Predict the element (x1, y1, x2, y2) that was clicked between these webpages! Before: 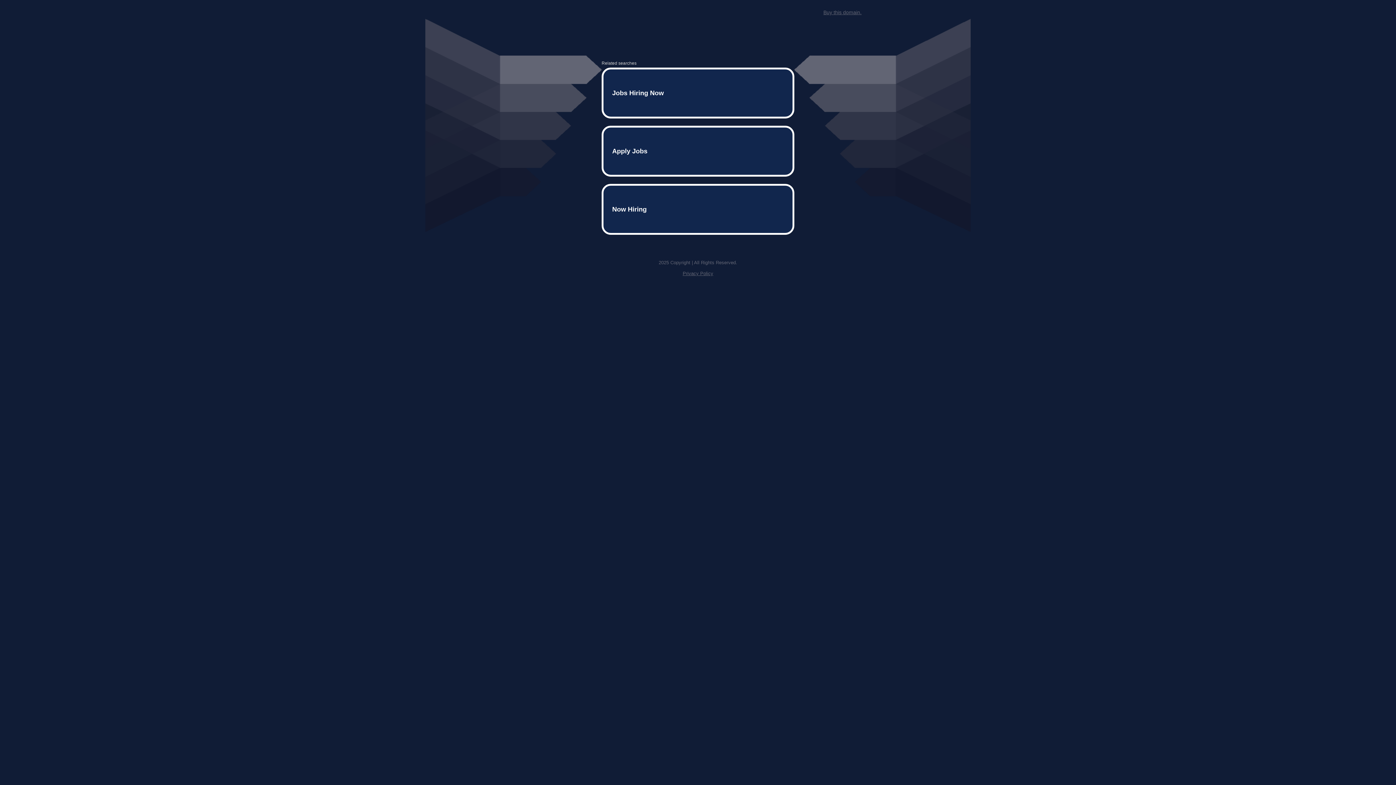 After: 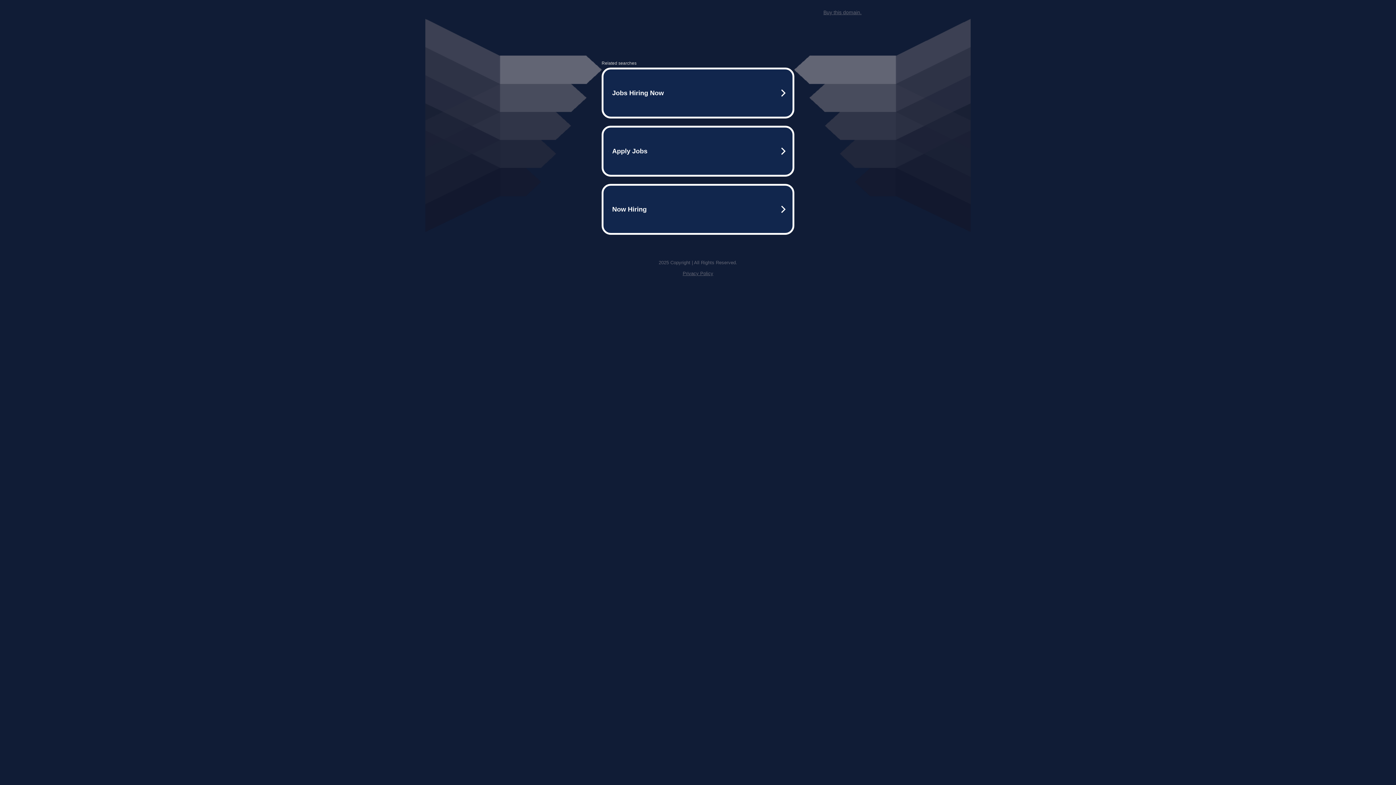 Action: bbox: (682, 259, 713, 264) label: Privacy Policy